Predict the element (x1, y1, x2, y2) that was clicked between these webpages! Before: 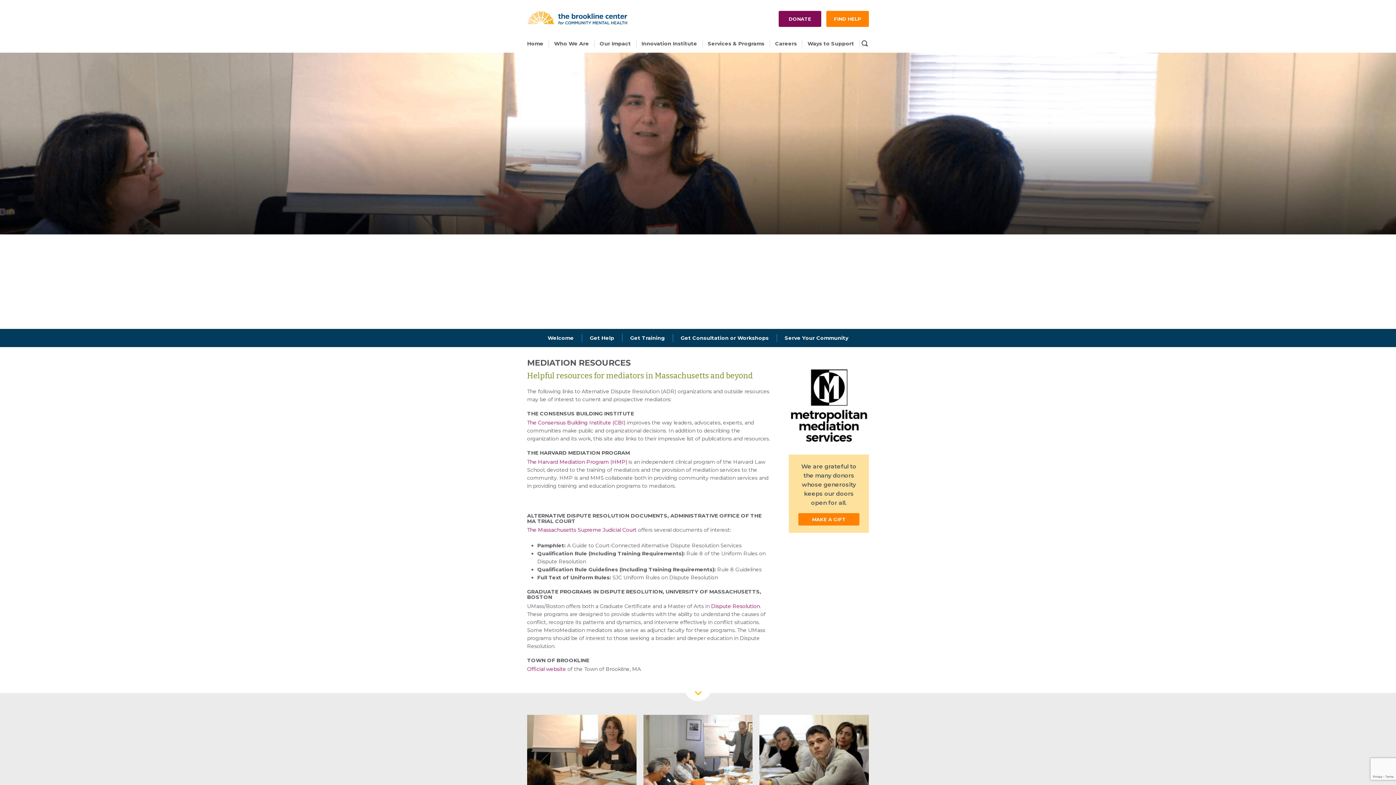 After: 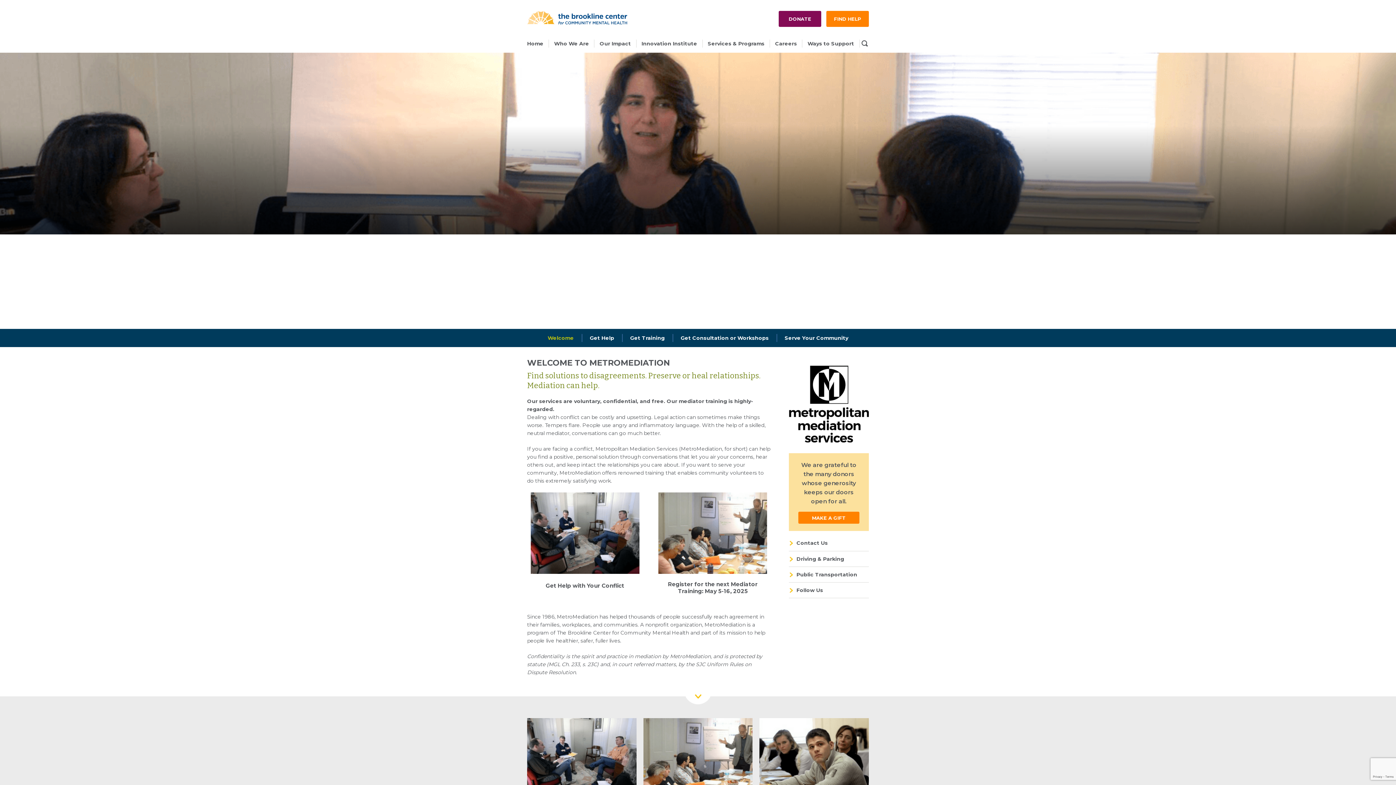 Action: bbox: (547, 334, 574, 341) label: Welcome